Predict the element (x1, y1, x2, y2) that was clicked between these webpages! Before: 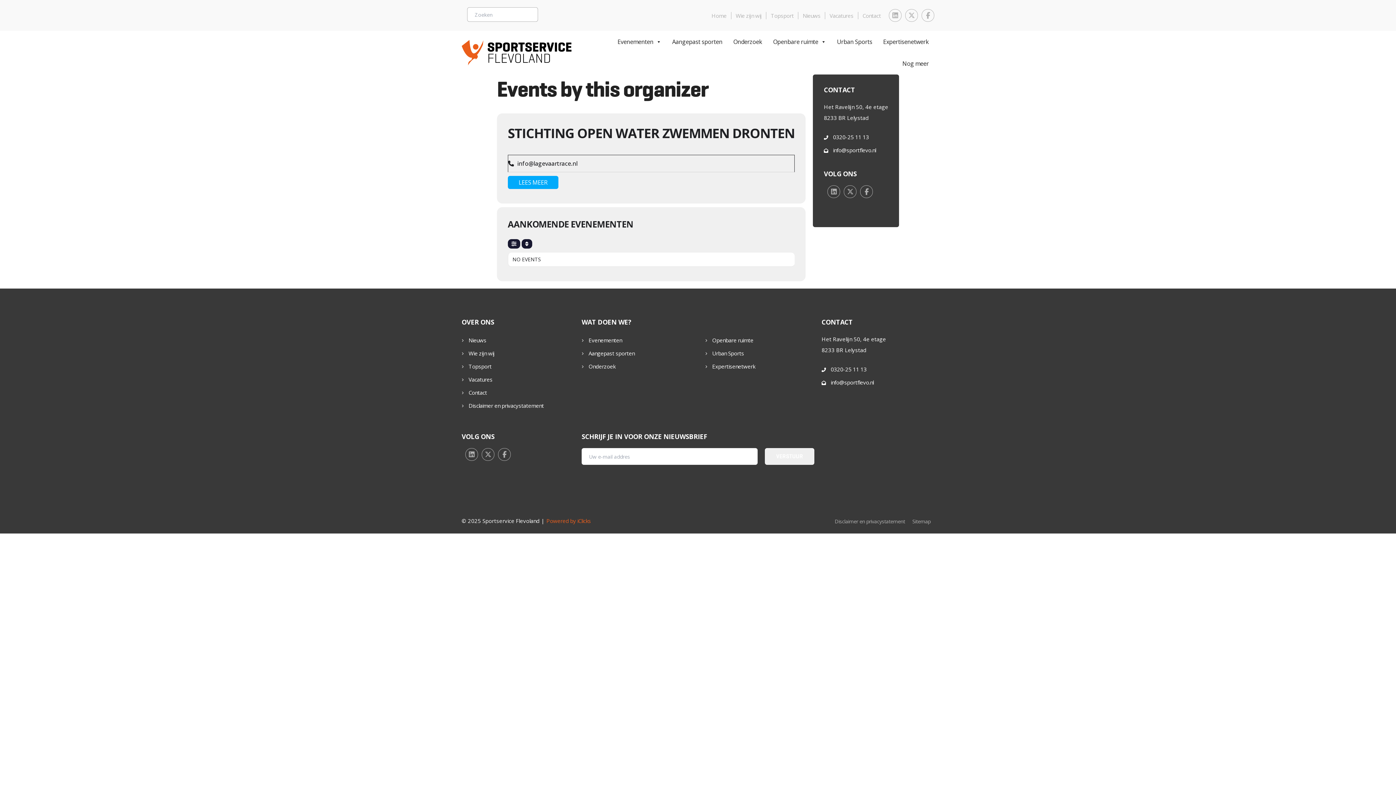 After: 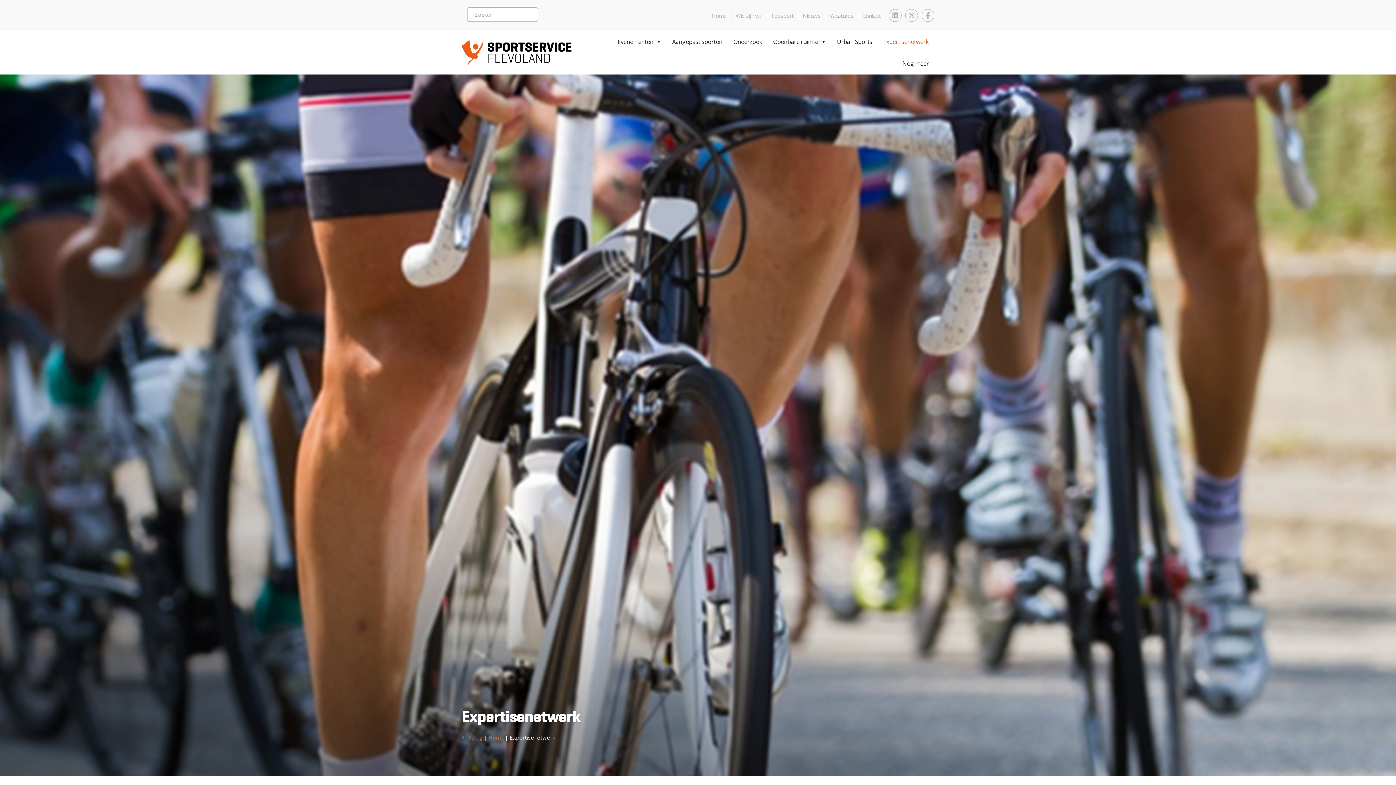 Action: label: Expertisenetwerk bbox: (712, 362, 755, 370)